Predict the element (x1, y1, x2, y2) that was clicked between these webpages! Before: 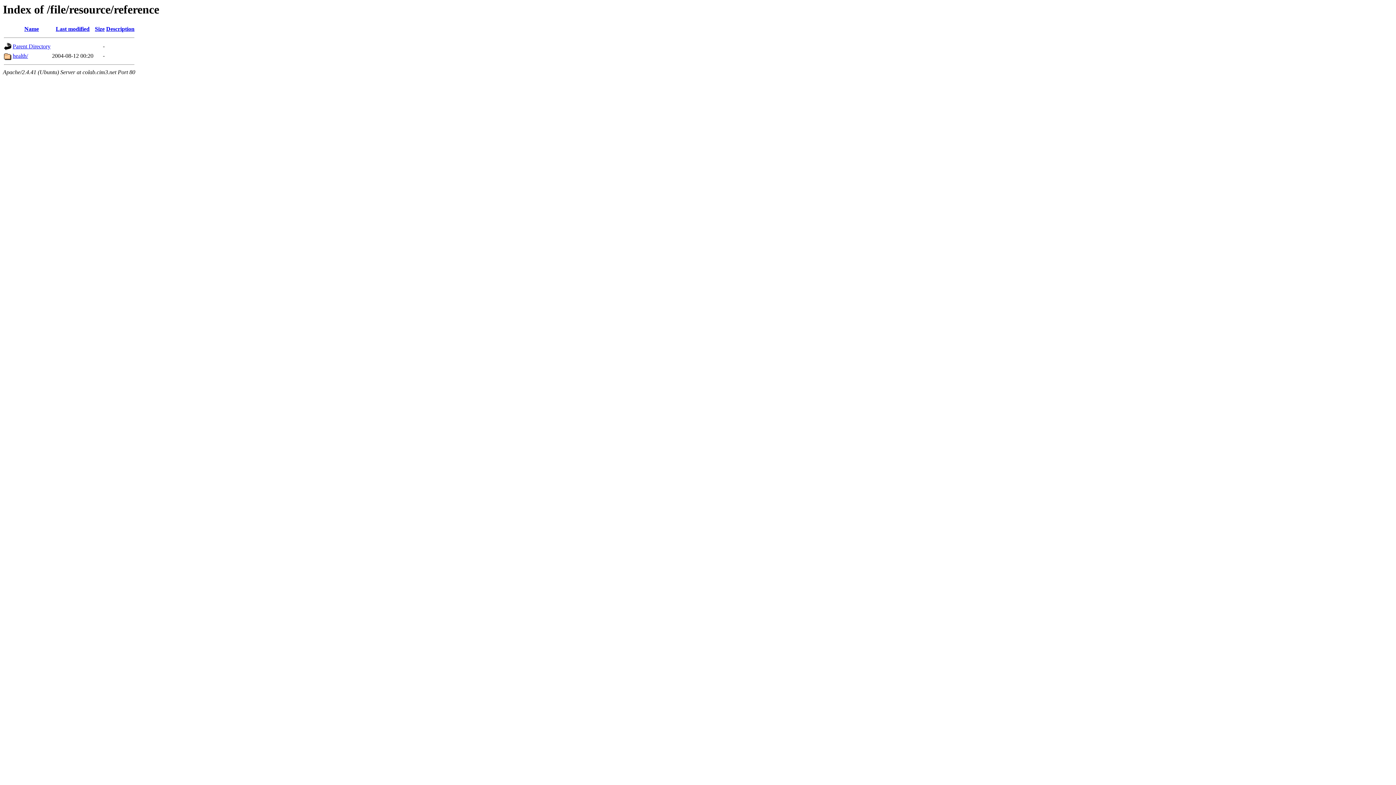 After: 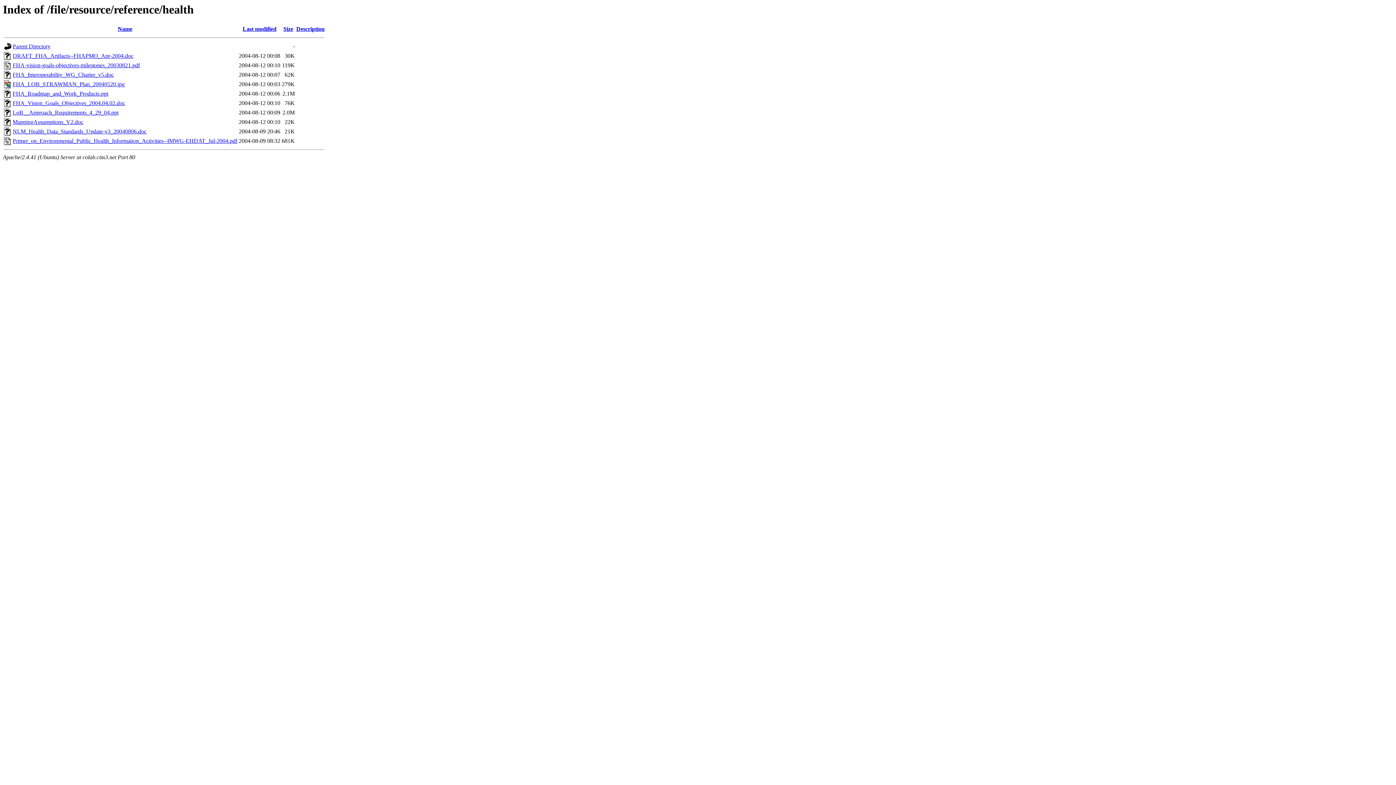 Action: label: health/ bbox: (12, 52, 28, 59)